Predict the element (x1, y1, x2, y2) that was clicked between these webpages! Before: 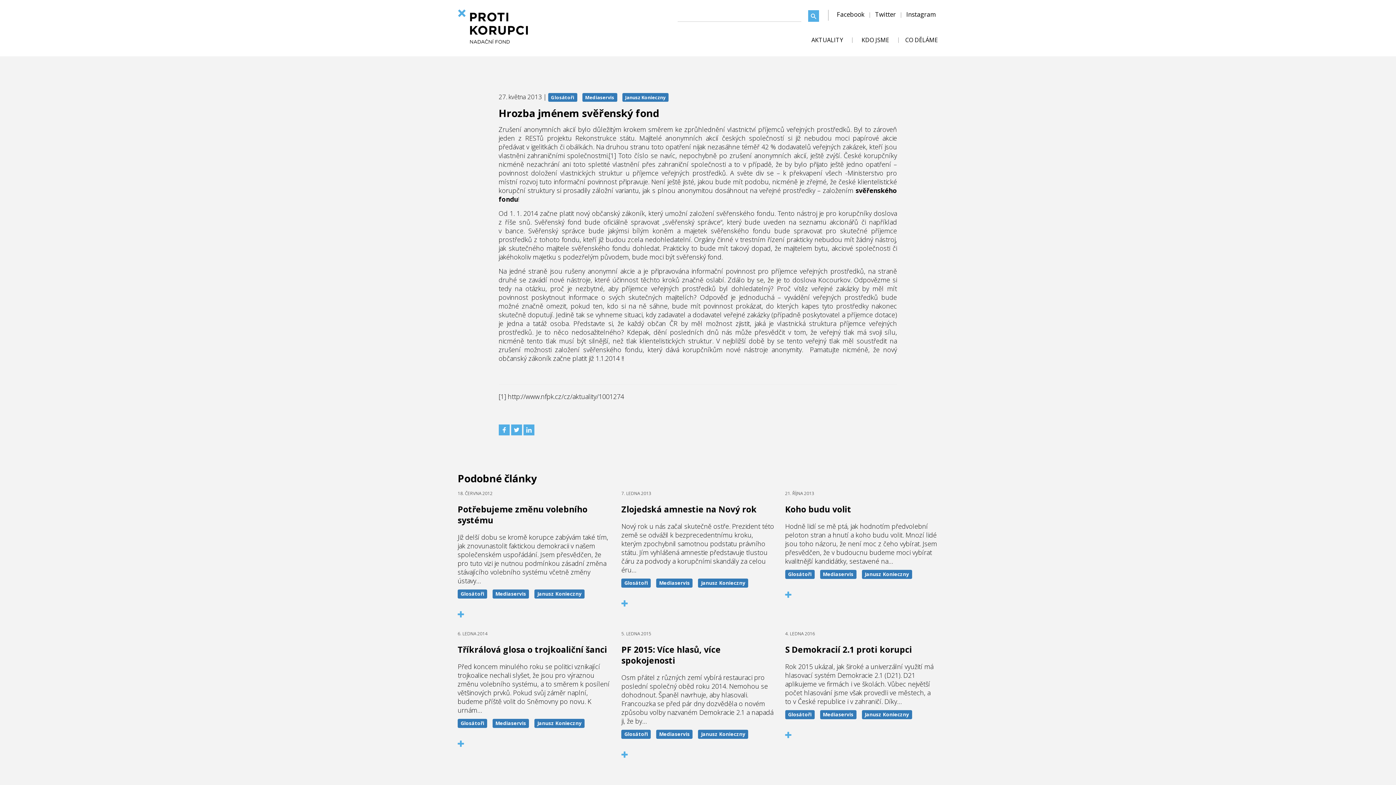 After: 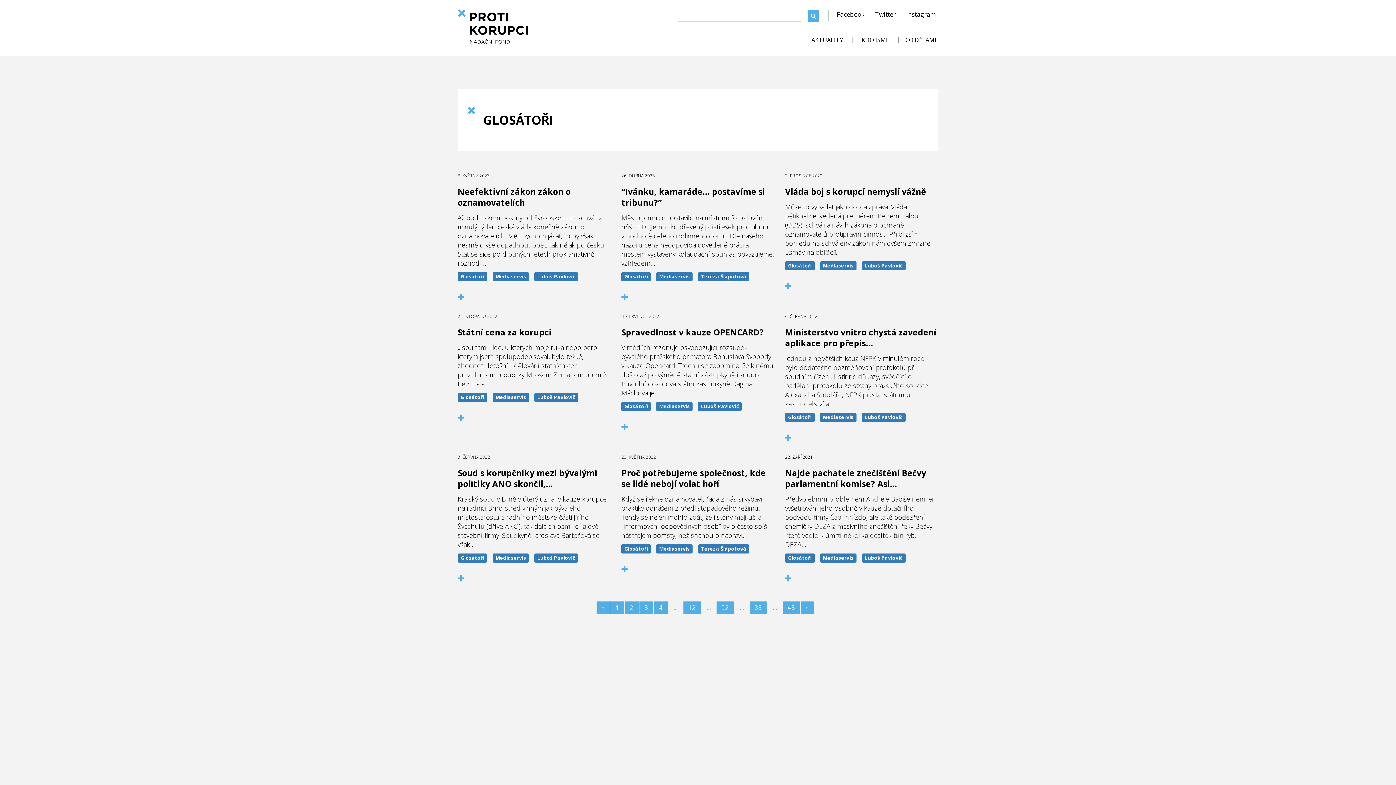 Action: label: Glosátoři bbox: (785, 710, 814, 719)